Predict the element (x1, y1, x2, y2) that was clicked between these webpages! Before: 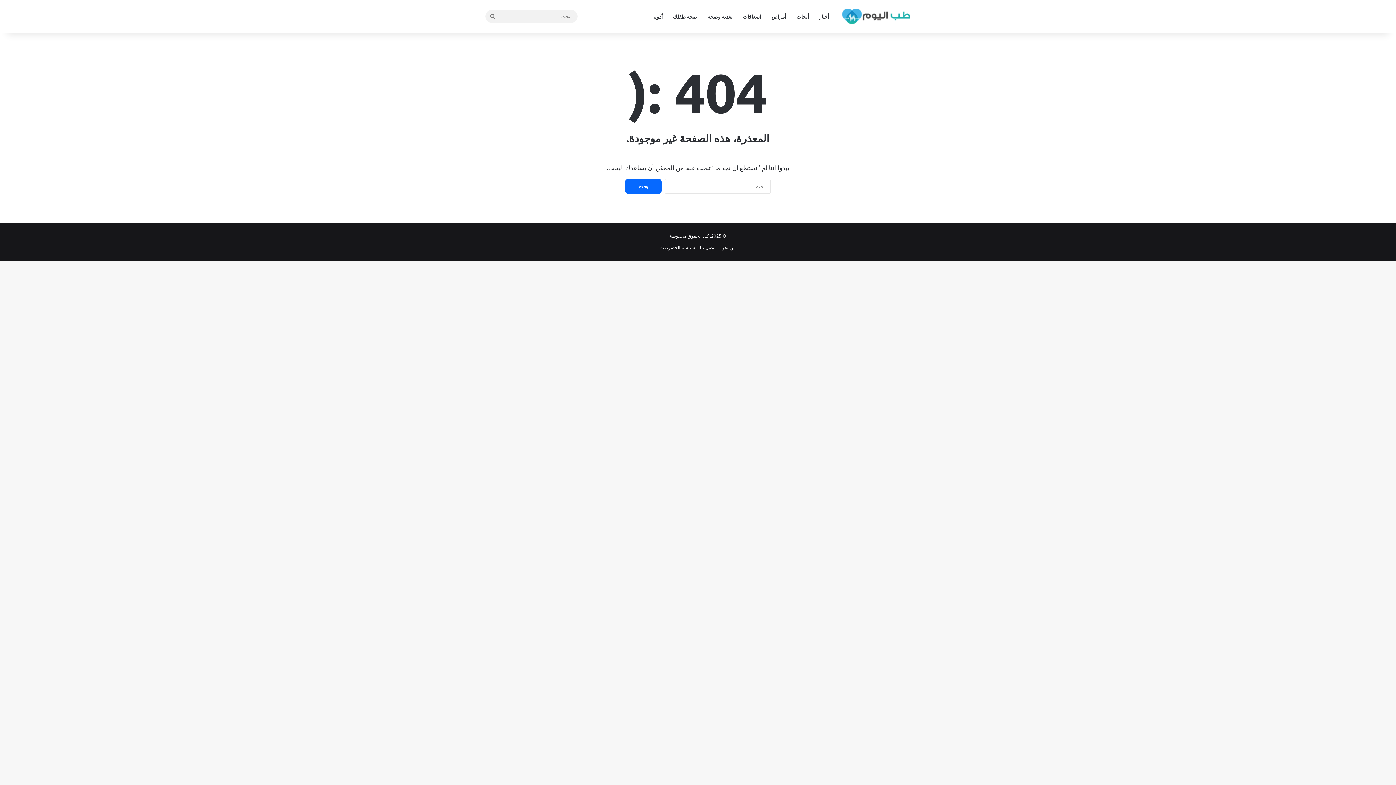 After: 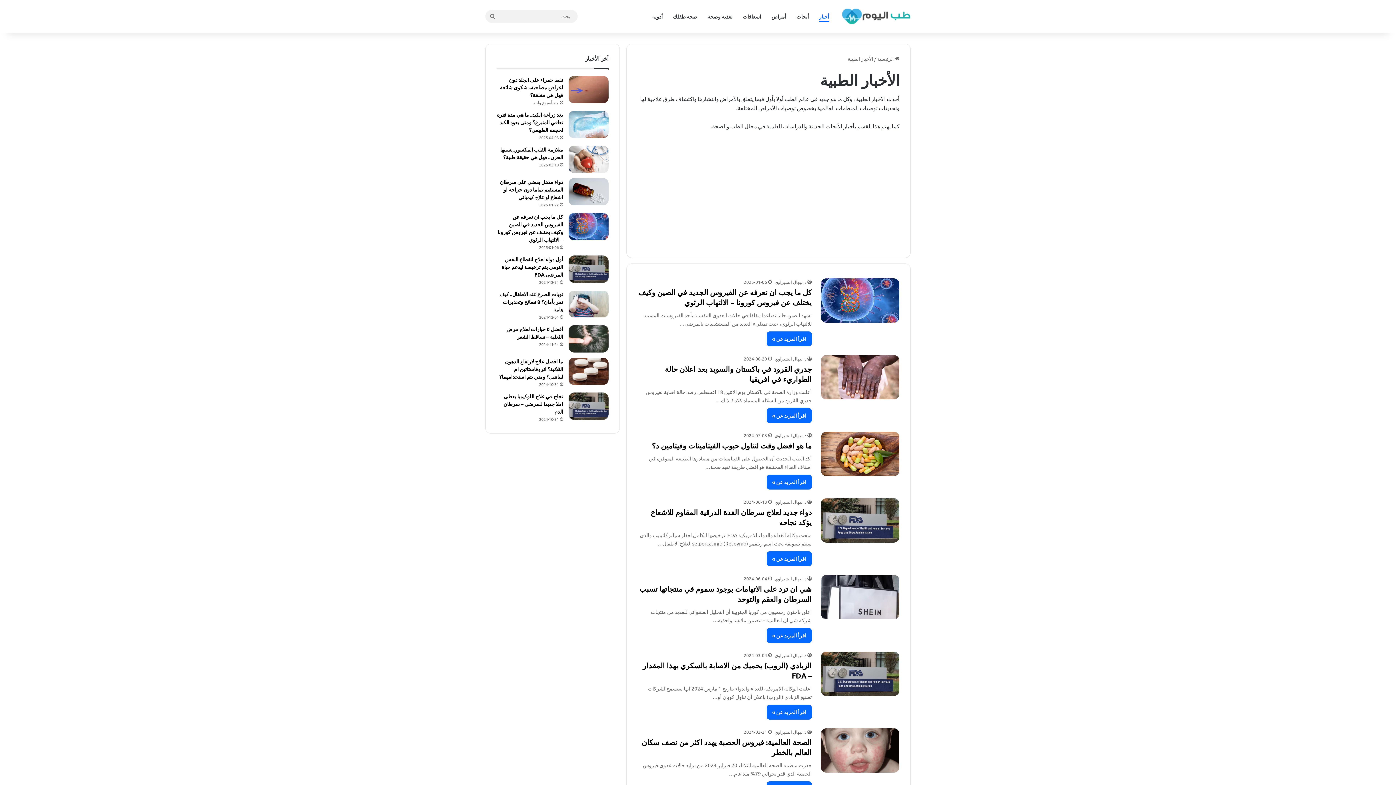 Action: label: أخبار bbox: (814, 0, 834, 32)